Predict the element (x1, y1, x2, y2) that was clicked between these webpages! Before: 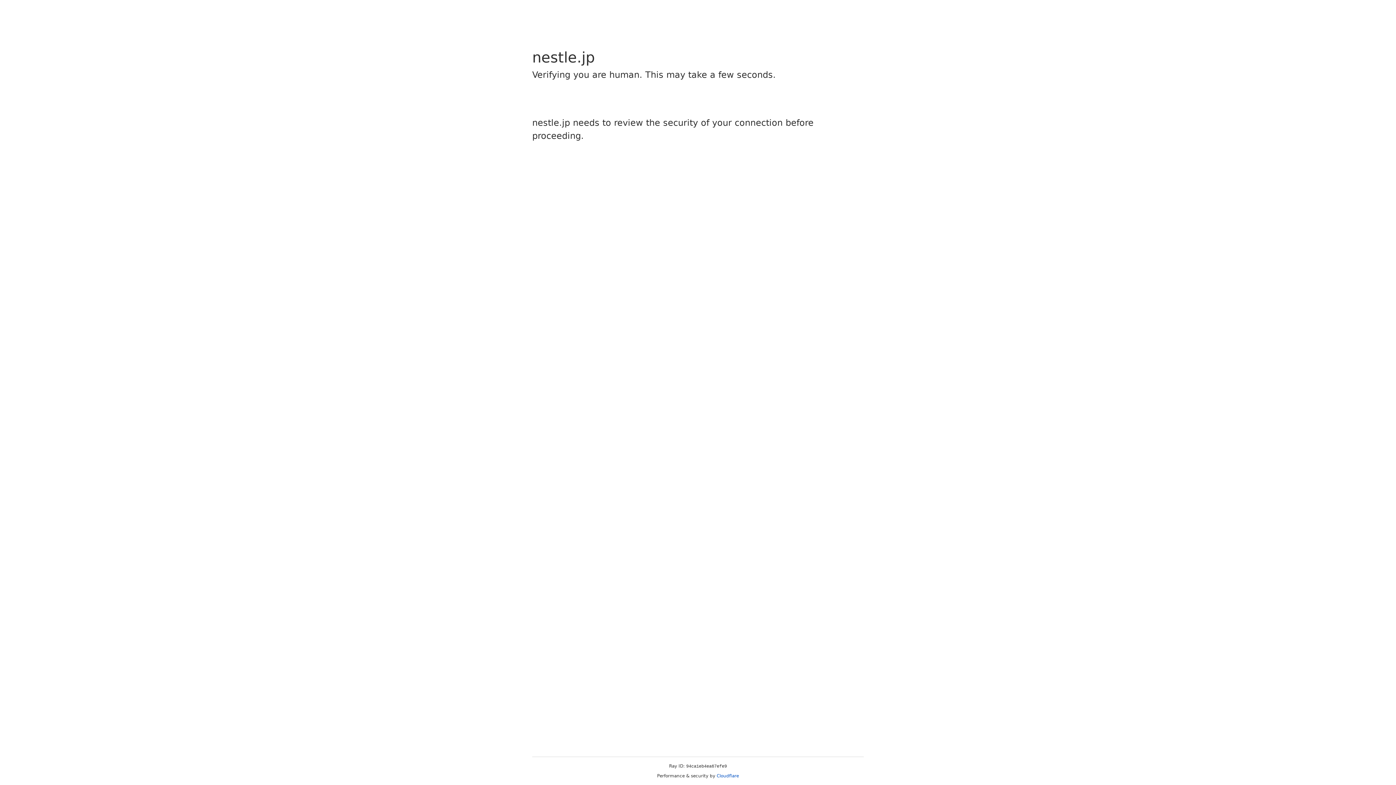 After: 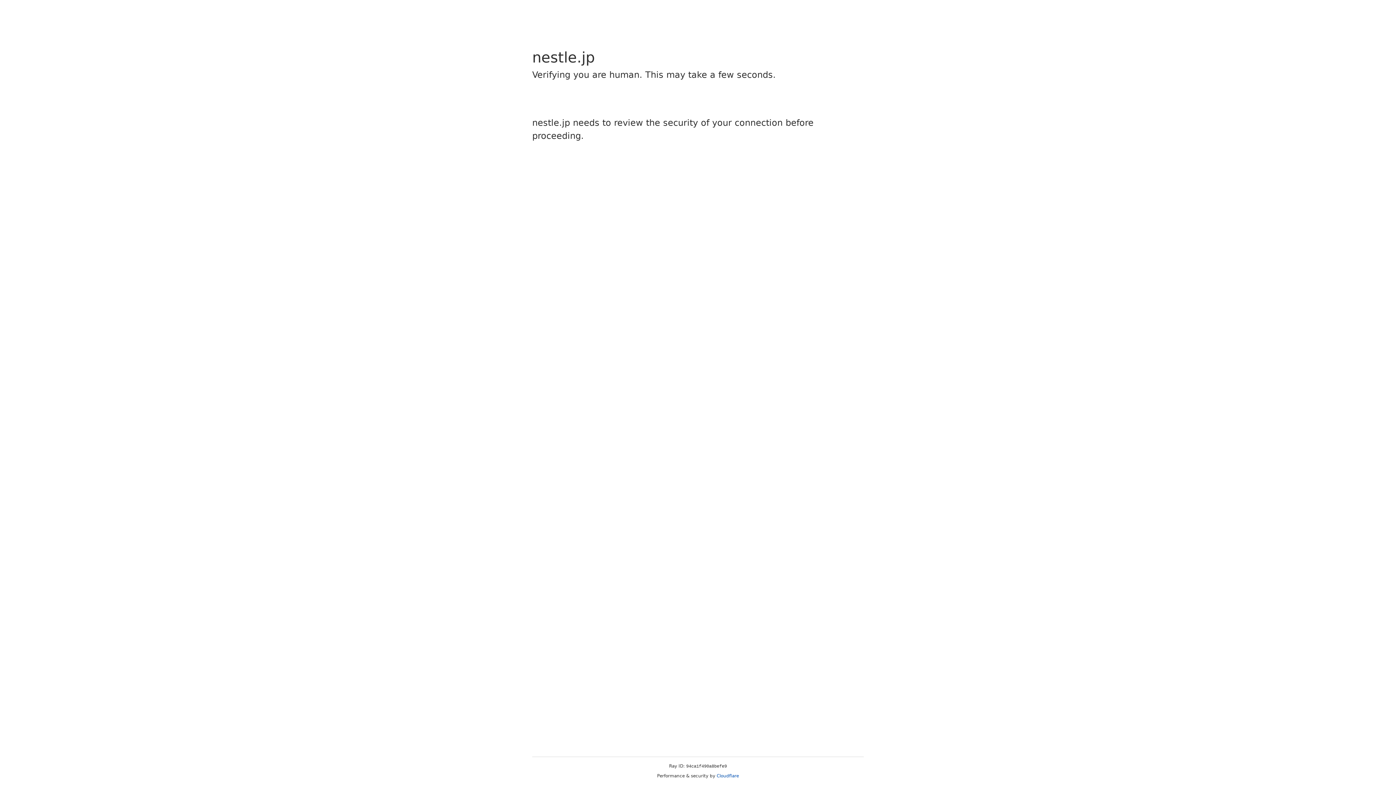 Action: bbox: (716, 773, 739, 778) label: Cloudflare